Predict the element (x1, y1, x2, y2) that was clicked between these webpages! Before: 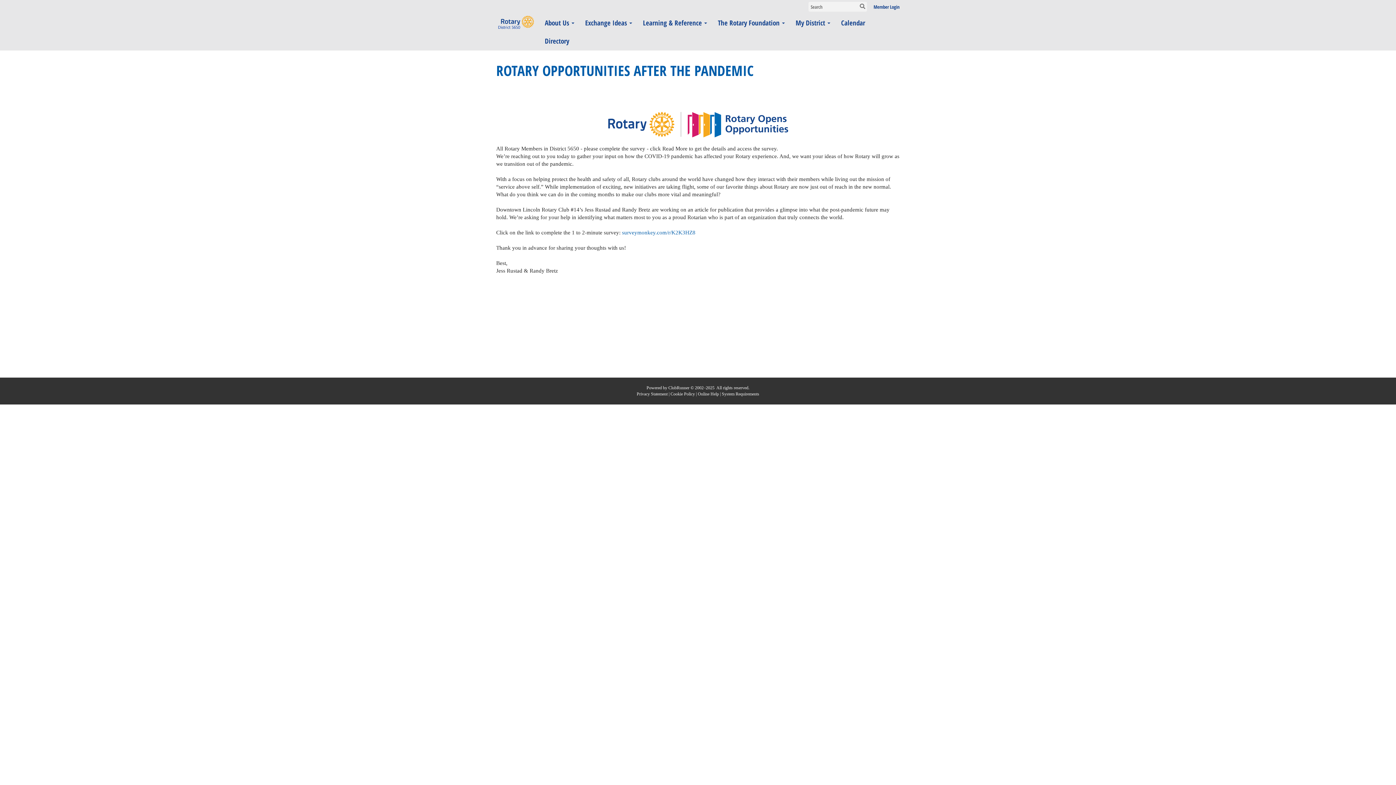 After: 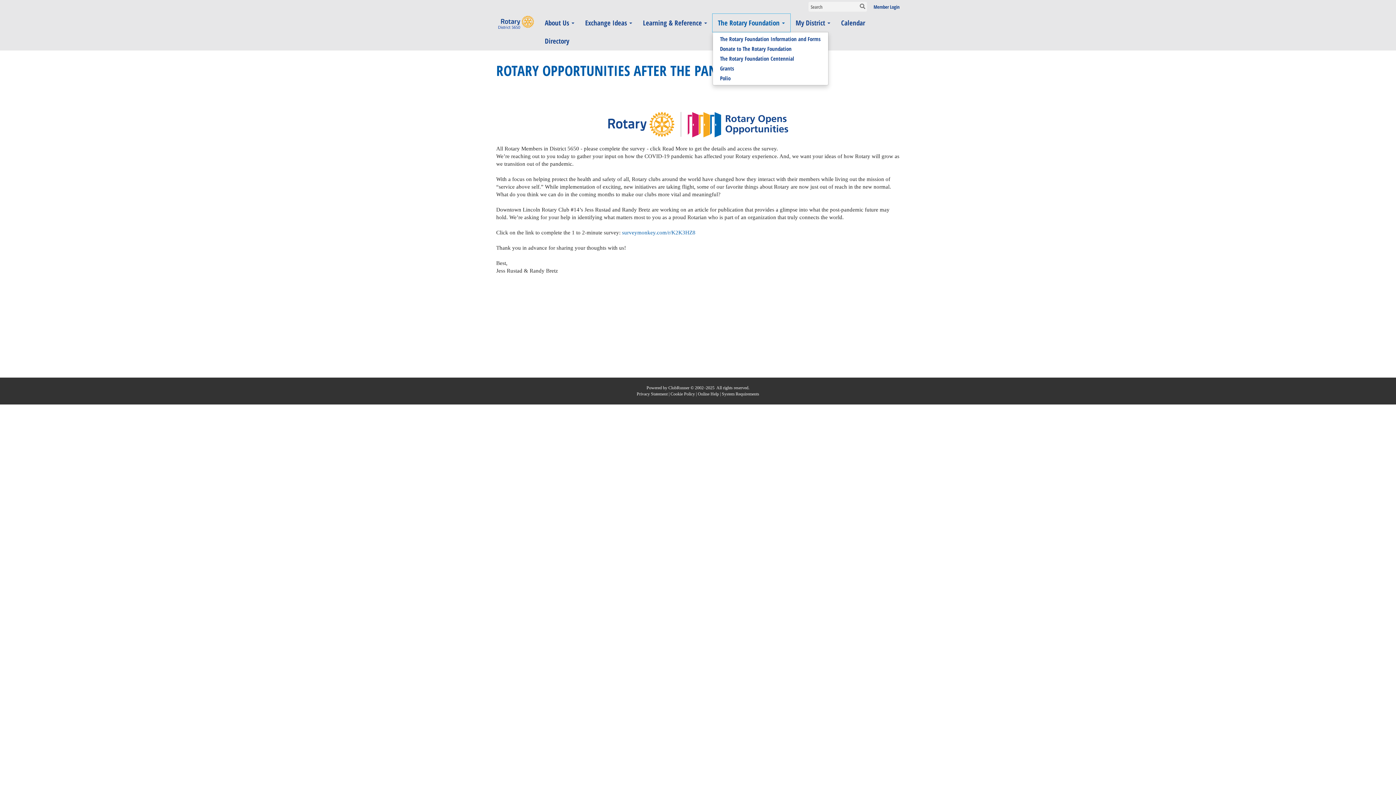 Action: label: The Rotary Foundation bbox: (712, 13, 790, 32)